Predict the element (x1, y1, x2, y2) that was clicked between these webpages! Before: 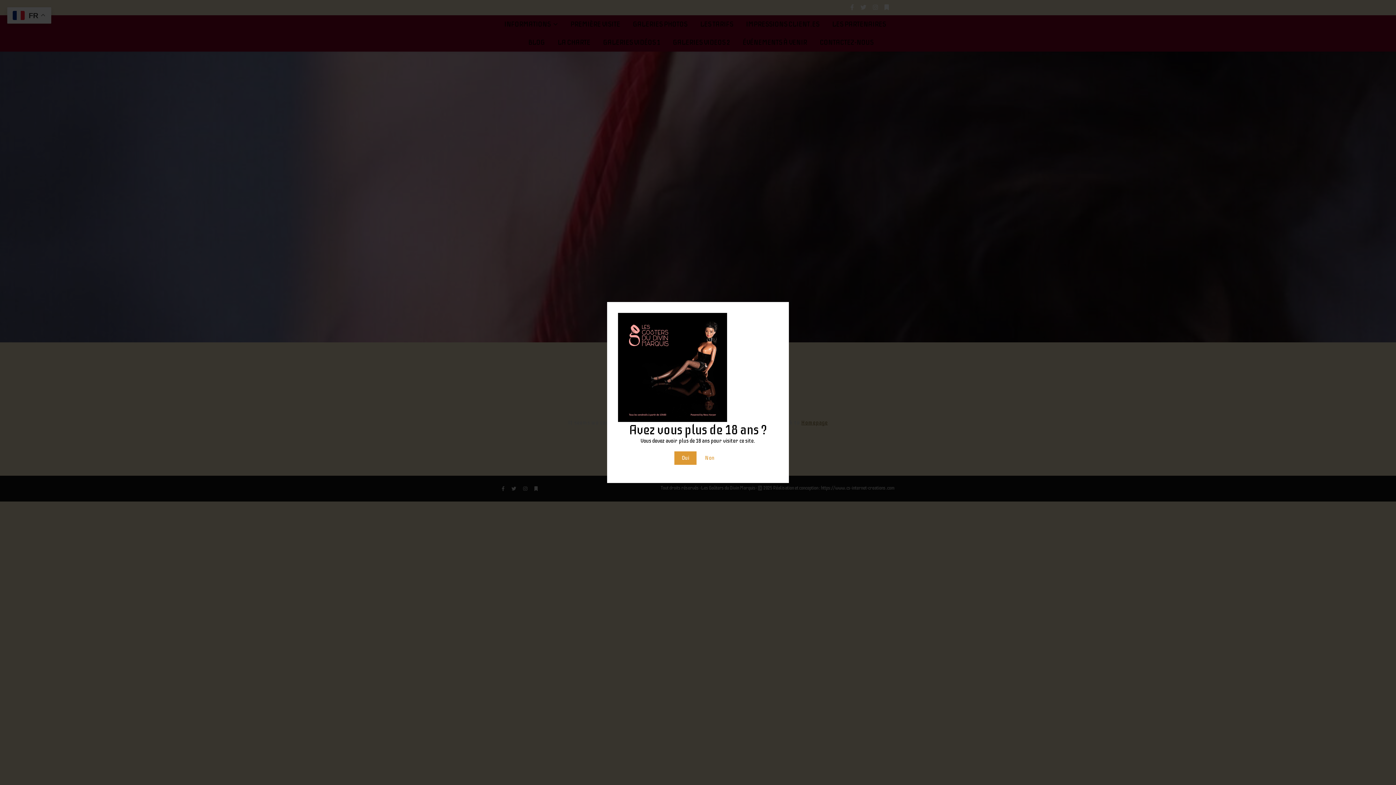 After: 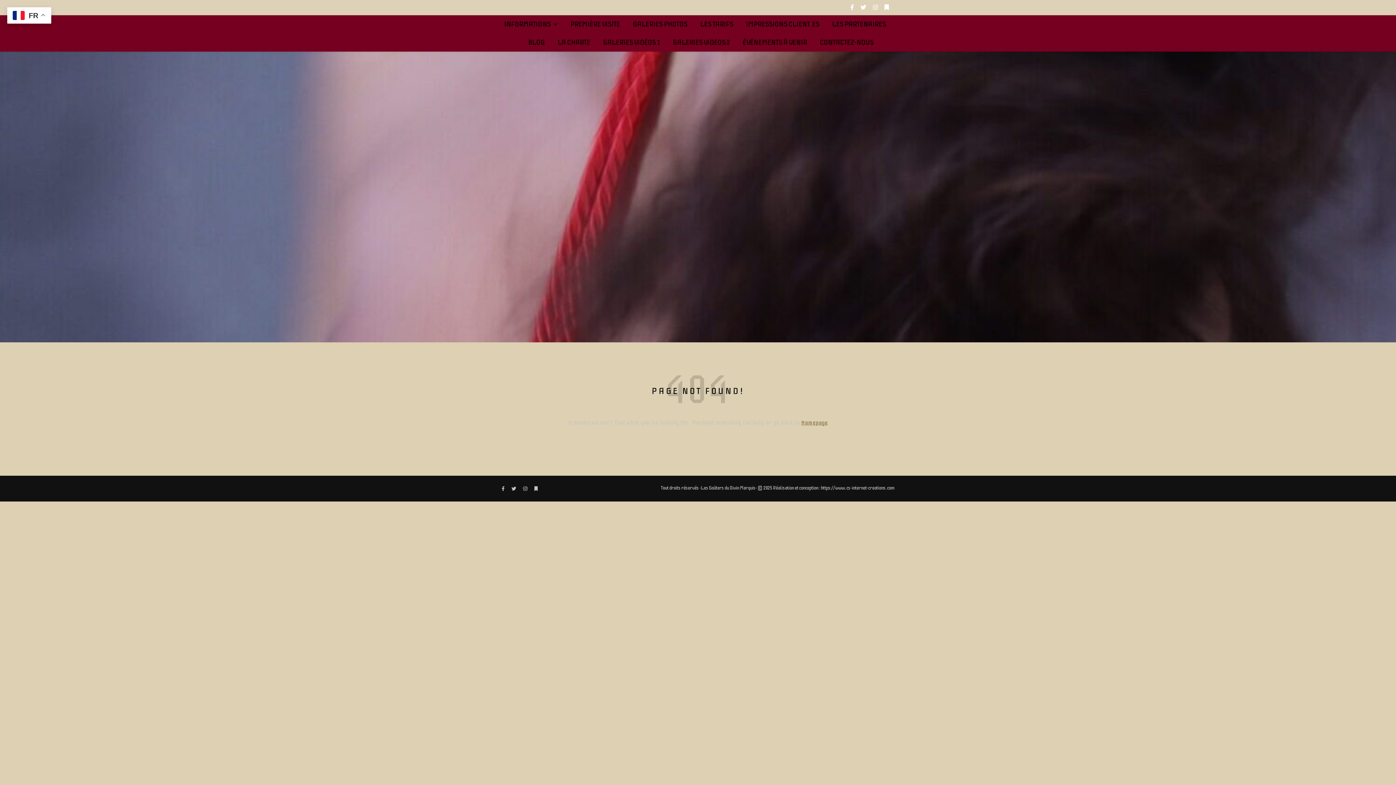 Action: bbox: (674, 451, 696, 465) label: Oui